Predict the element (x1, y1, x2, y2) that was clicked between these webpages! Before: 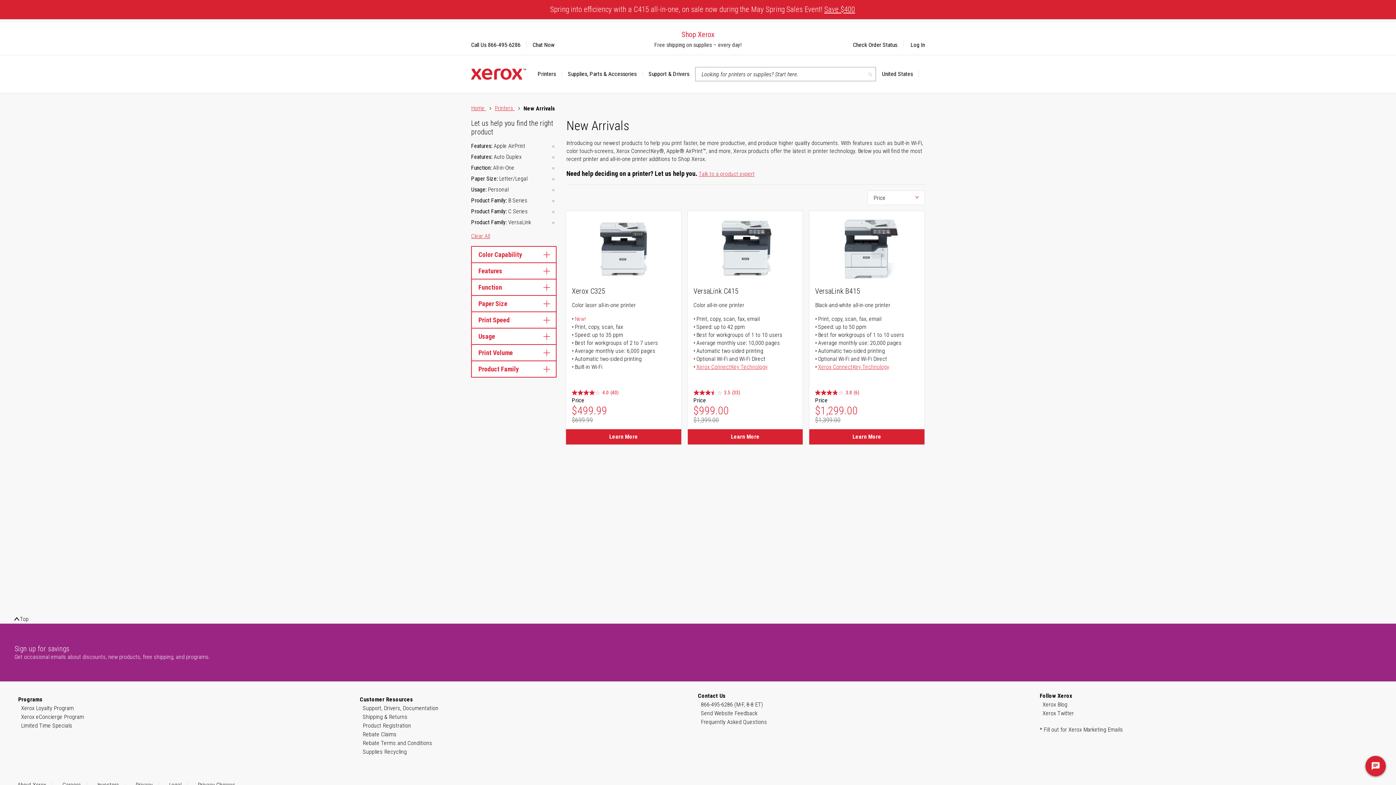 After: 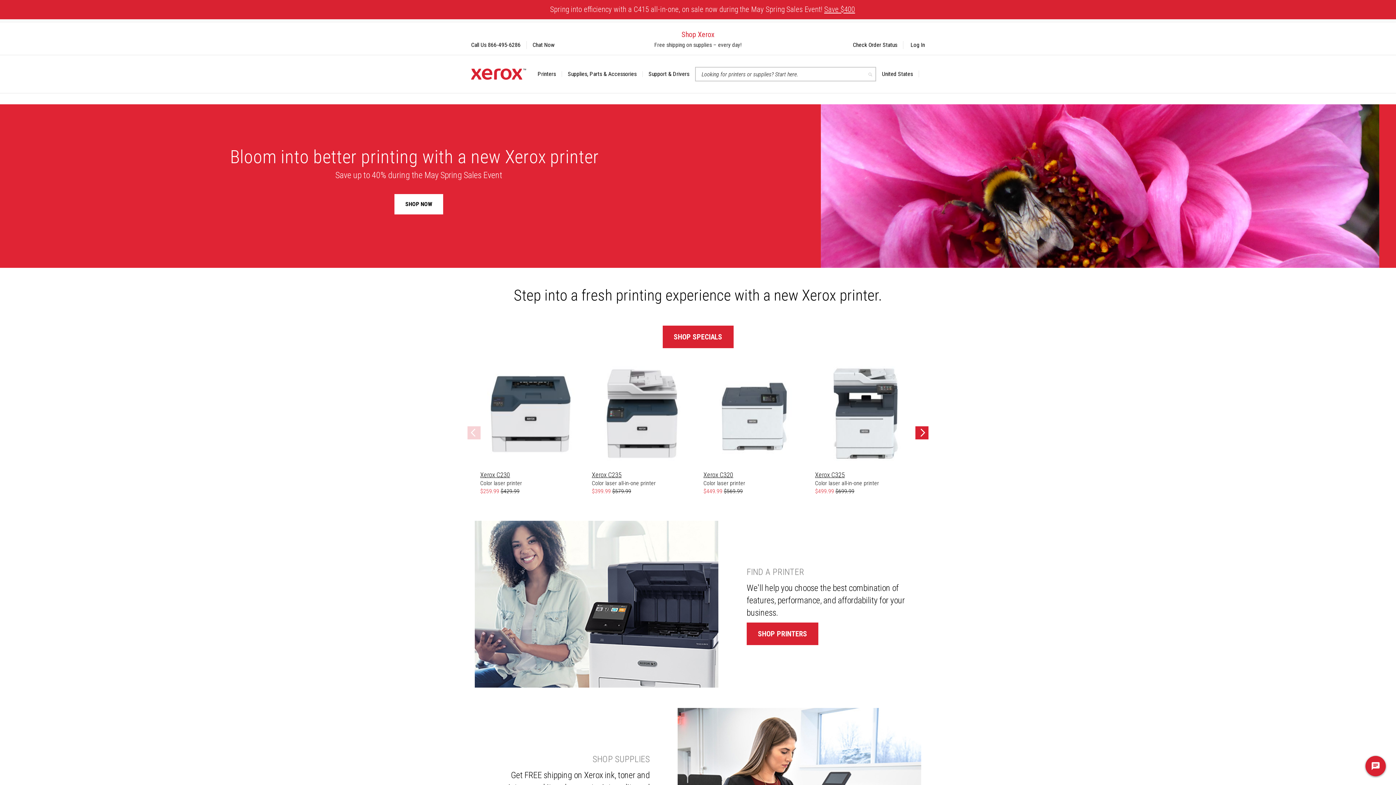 Action: bbox: (471, 104, 486, 111) label: Home 